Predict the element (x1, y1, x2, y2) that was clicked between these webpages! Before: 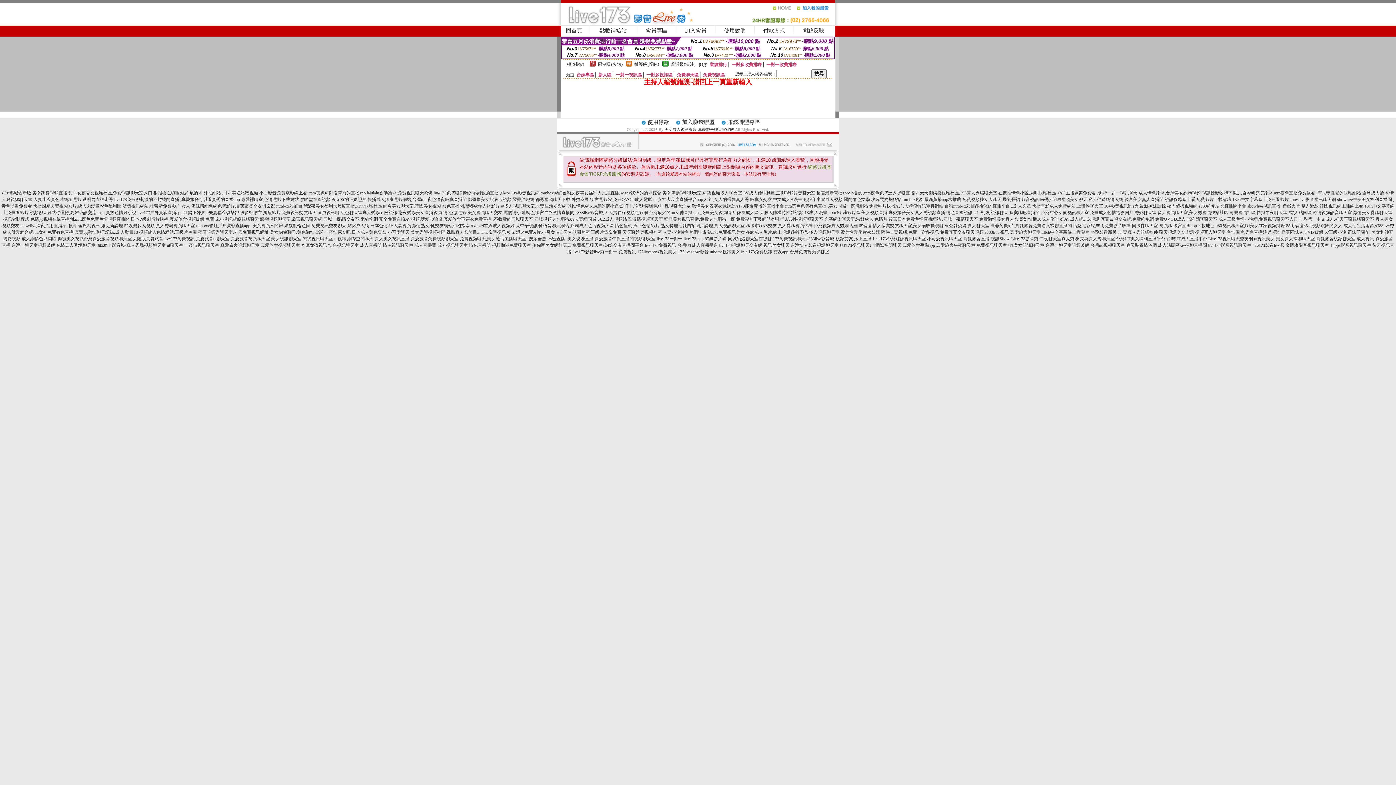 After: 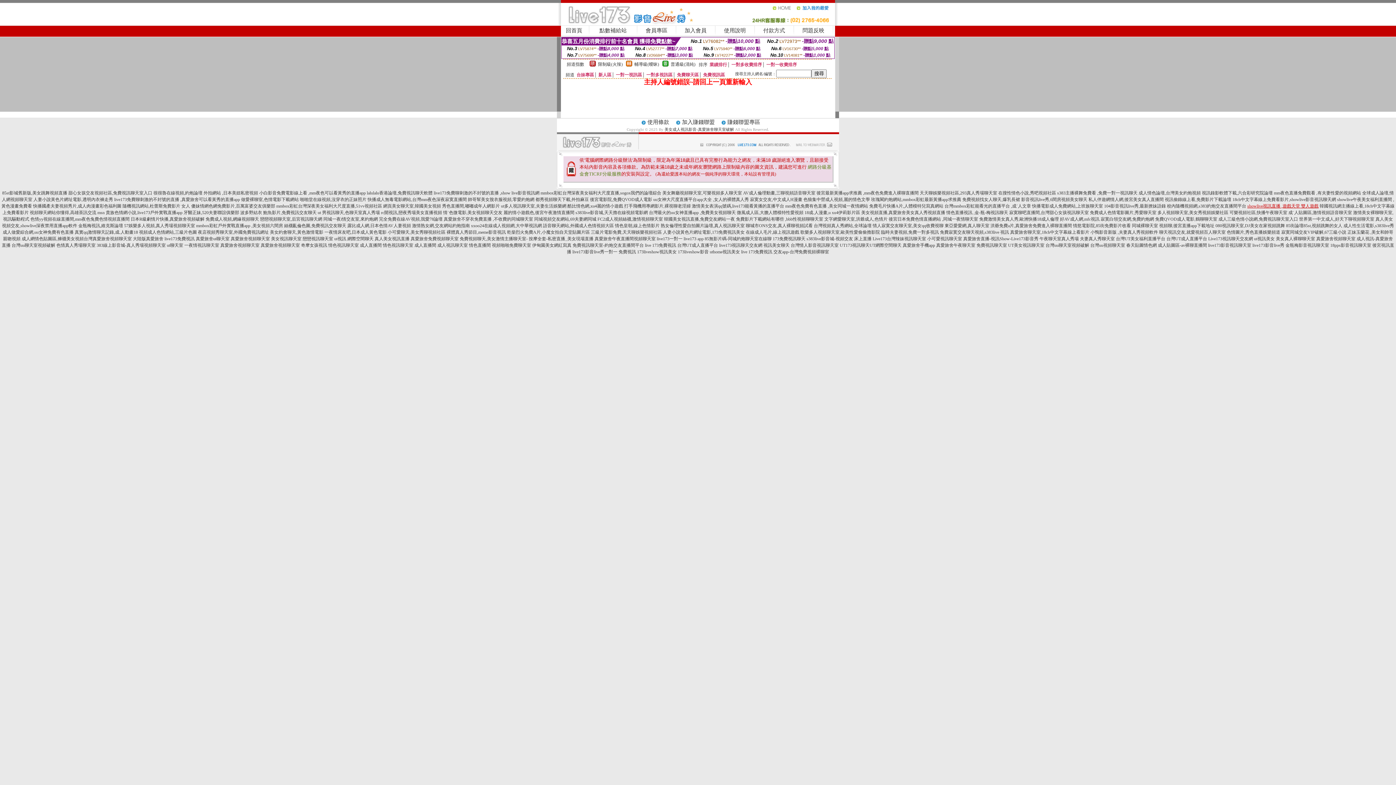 Action: label: showlive視訊直播 ,遊戲天堂 雙人遊戲 bbox: (1247, 203, 1318, 208)